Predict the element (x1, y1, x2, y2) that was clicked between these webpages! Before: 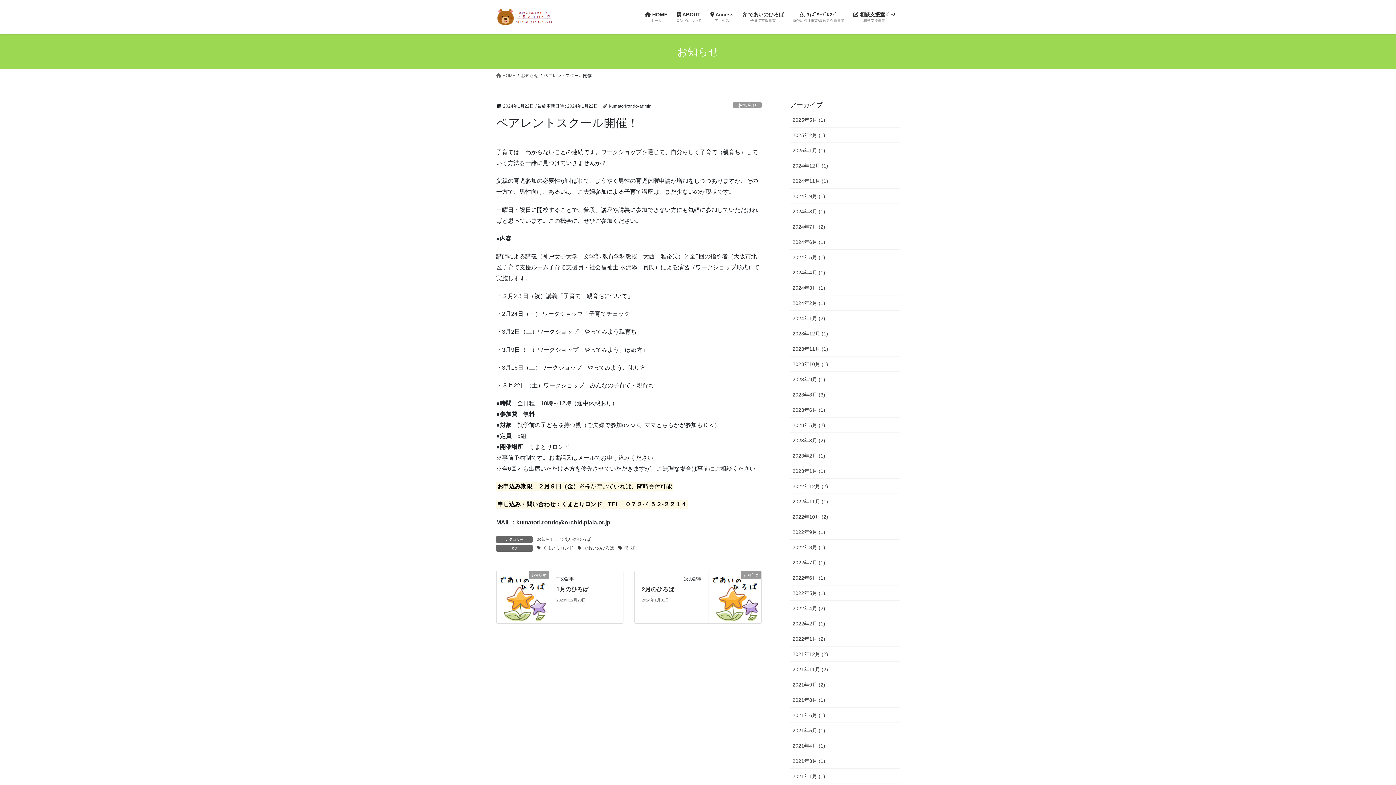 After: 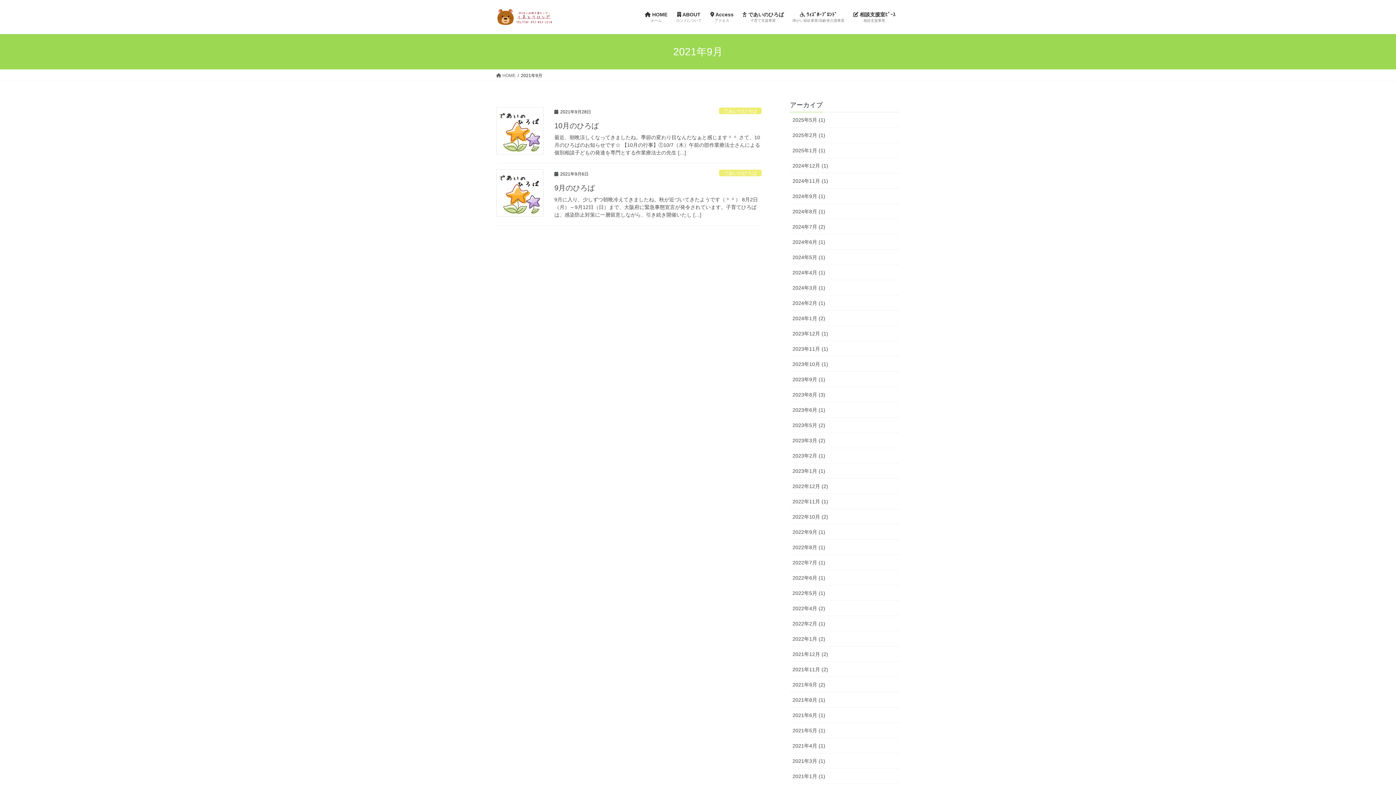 Action: label: 2021年9月 (2) bbox: (790, 677, 900, 692)